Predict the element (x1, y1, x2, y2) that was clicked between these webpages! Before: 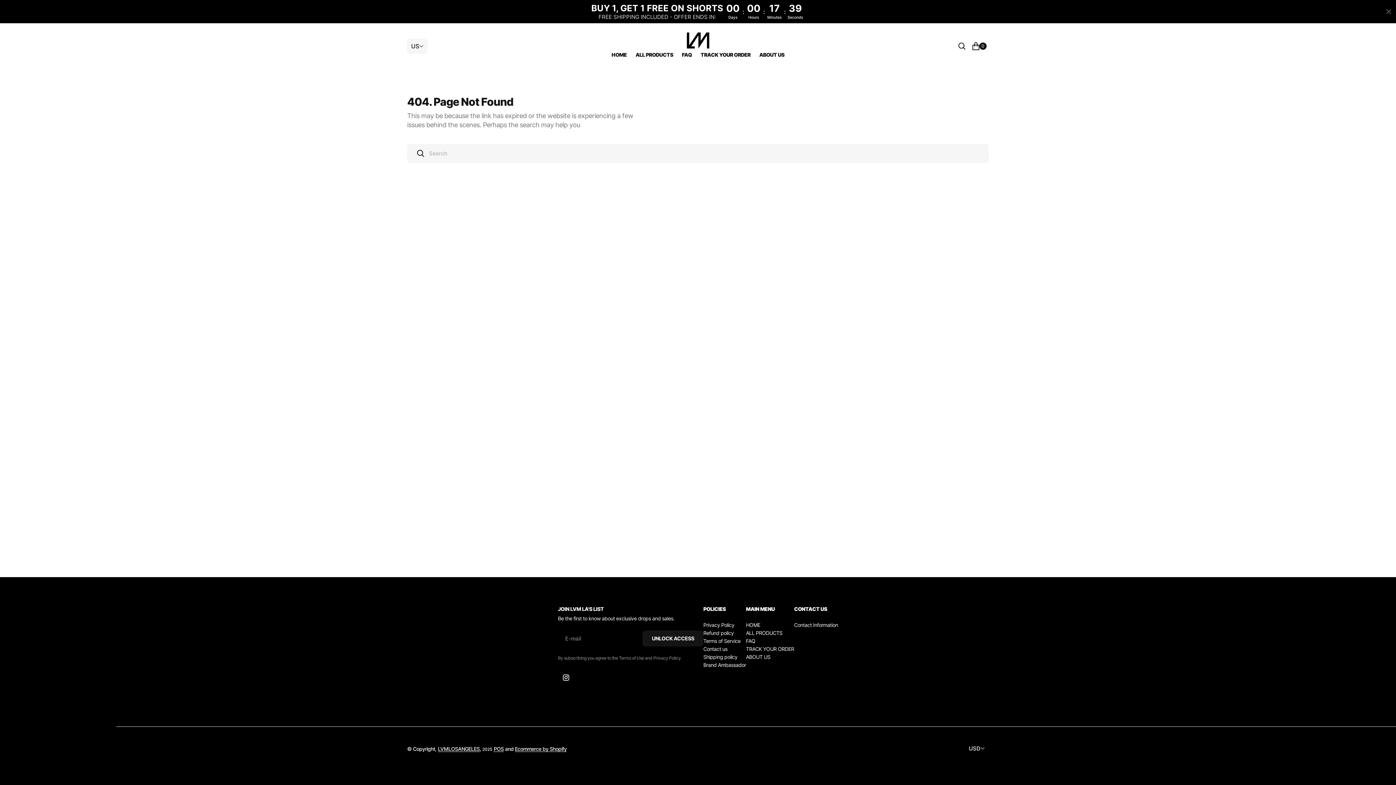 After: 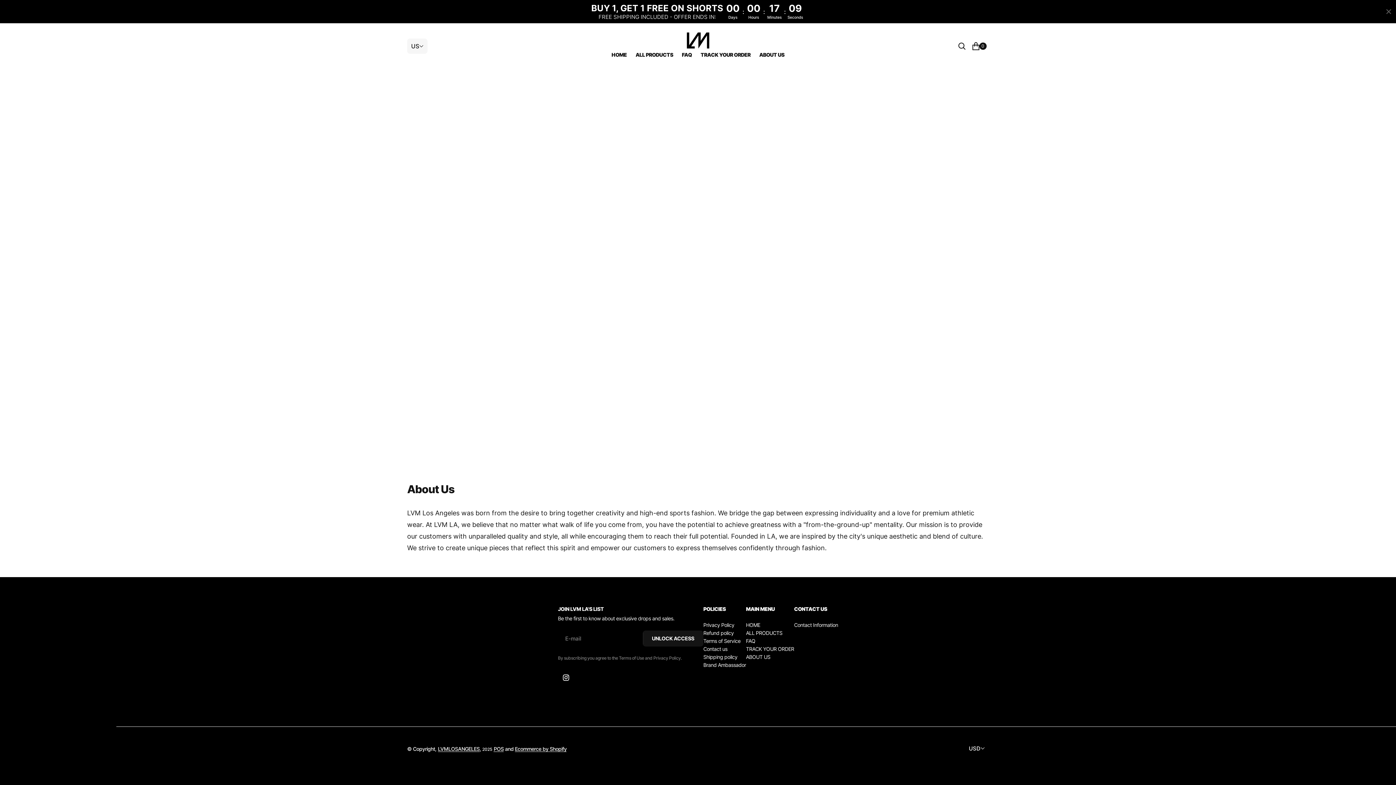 Action: bbox: (755, 49, 788, 60) label: ABOUT US